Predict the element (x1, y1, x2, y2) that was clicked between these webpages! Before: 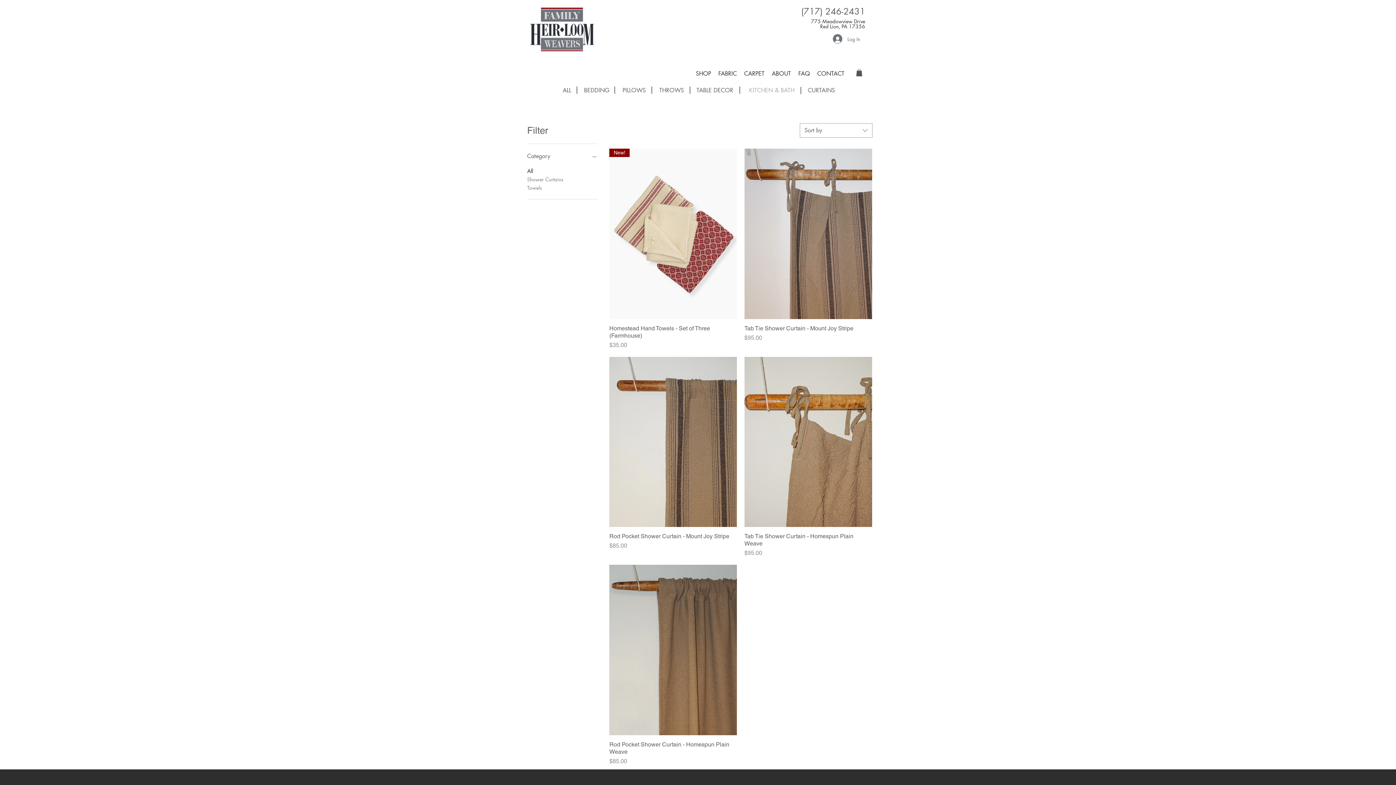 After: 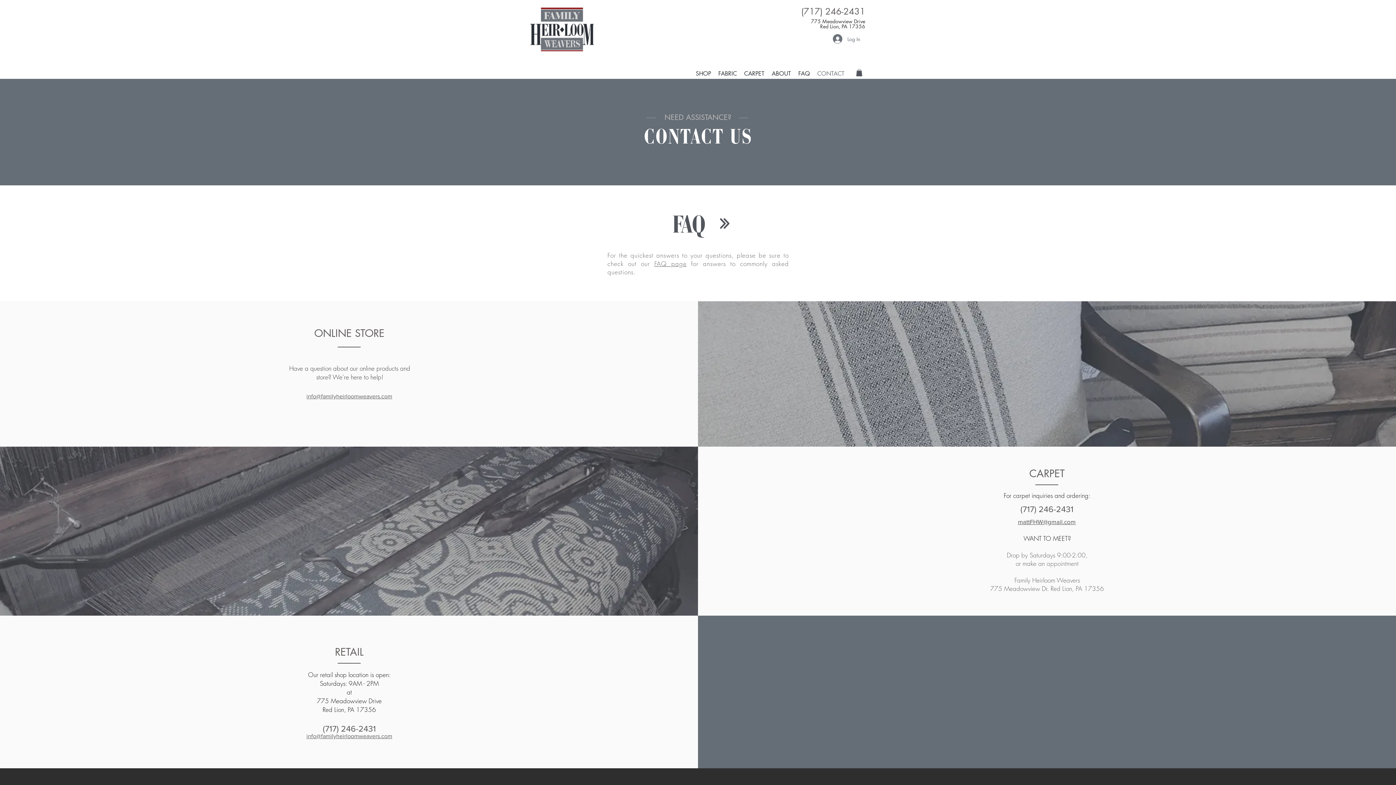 Action: bbox: (813, 69, 848, 76) label: CONTACT